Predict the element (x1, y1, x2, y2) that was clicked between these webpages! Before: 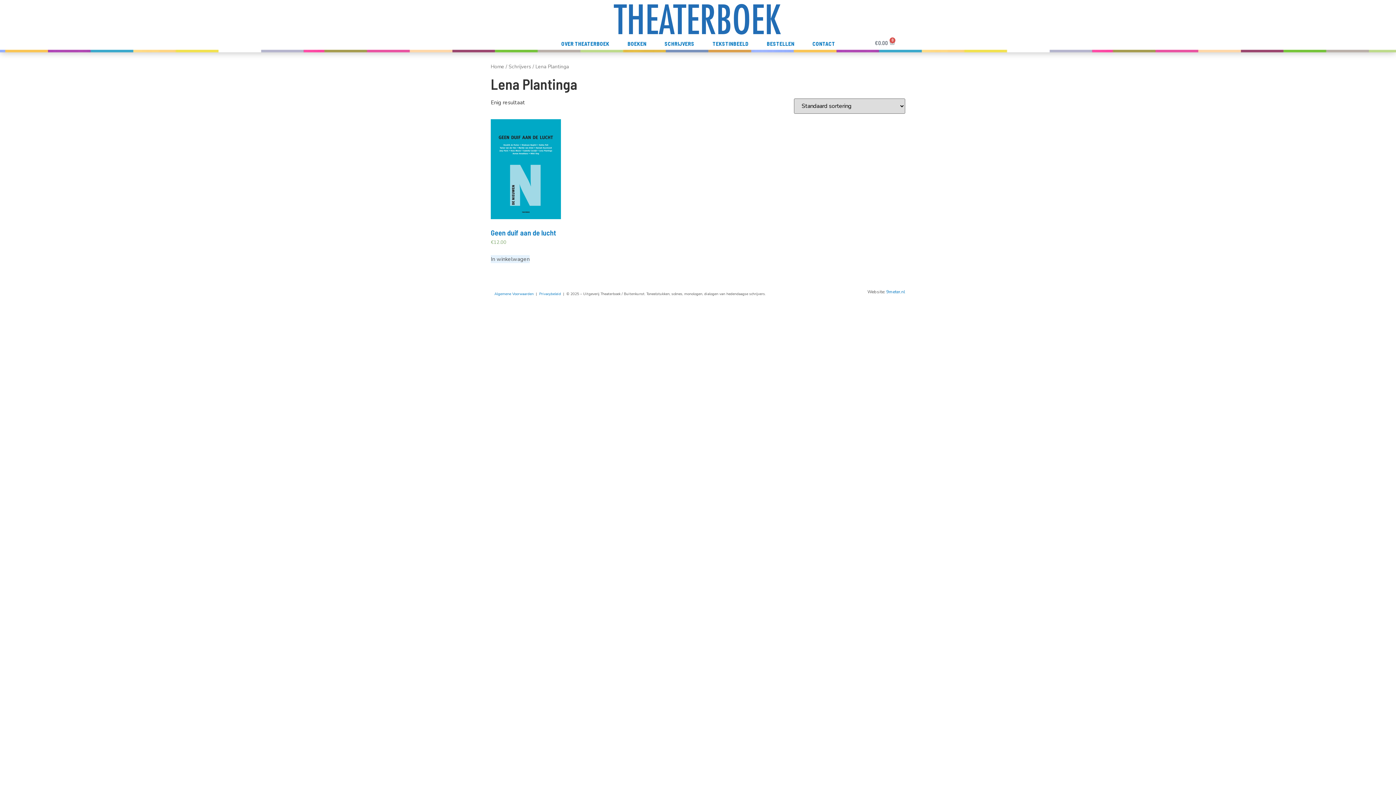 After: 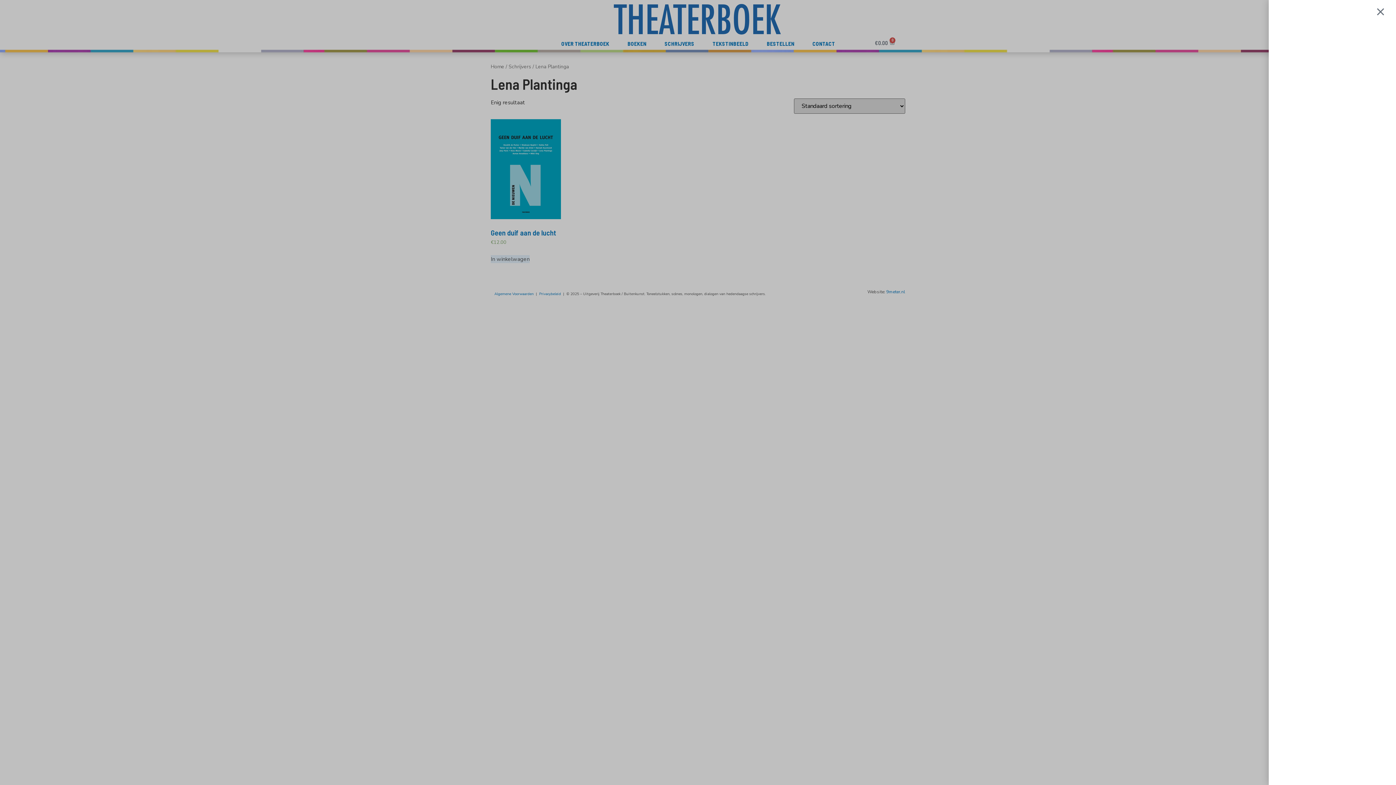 Action: label: €0.00
0
Winkelwagen bbox: (866, 35, 904, 50)